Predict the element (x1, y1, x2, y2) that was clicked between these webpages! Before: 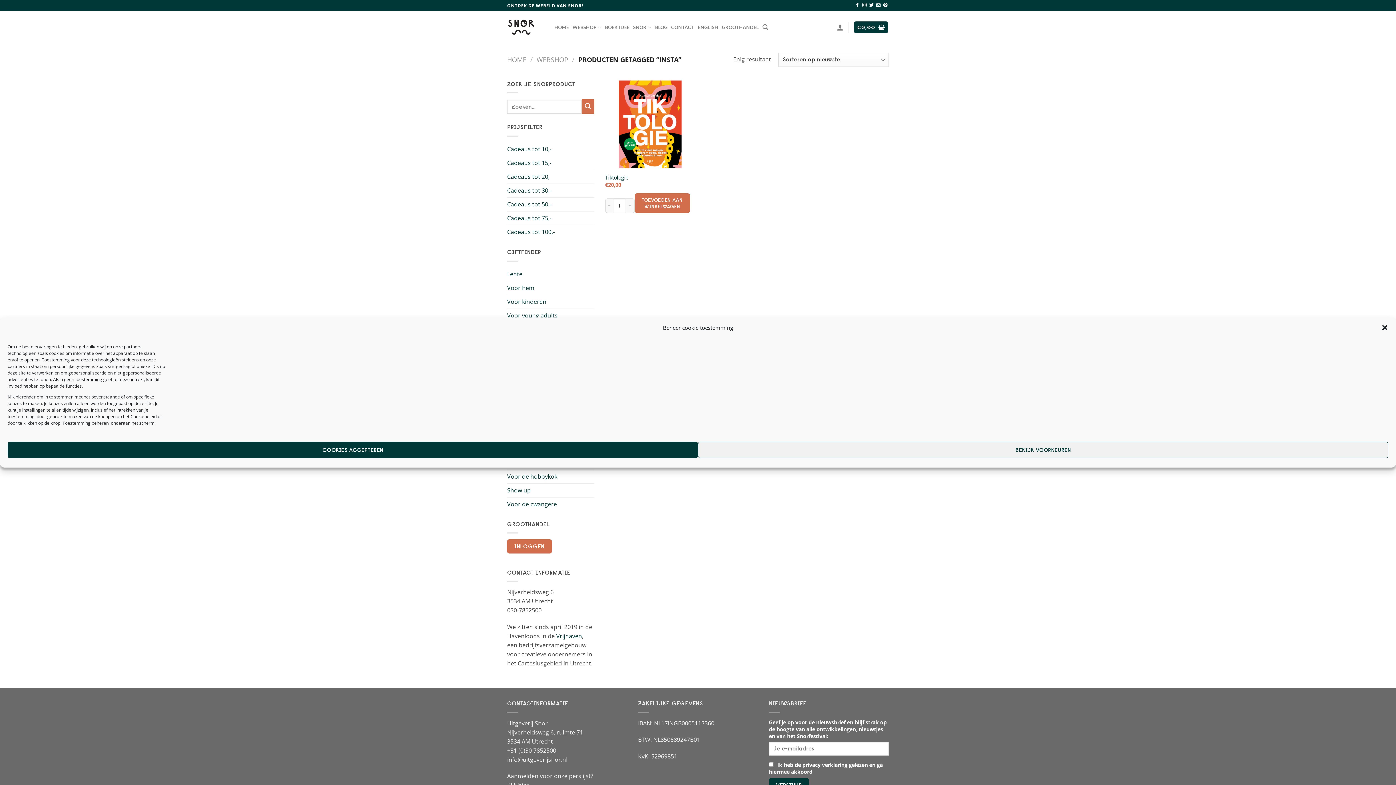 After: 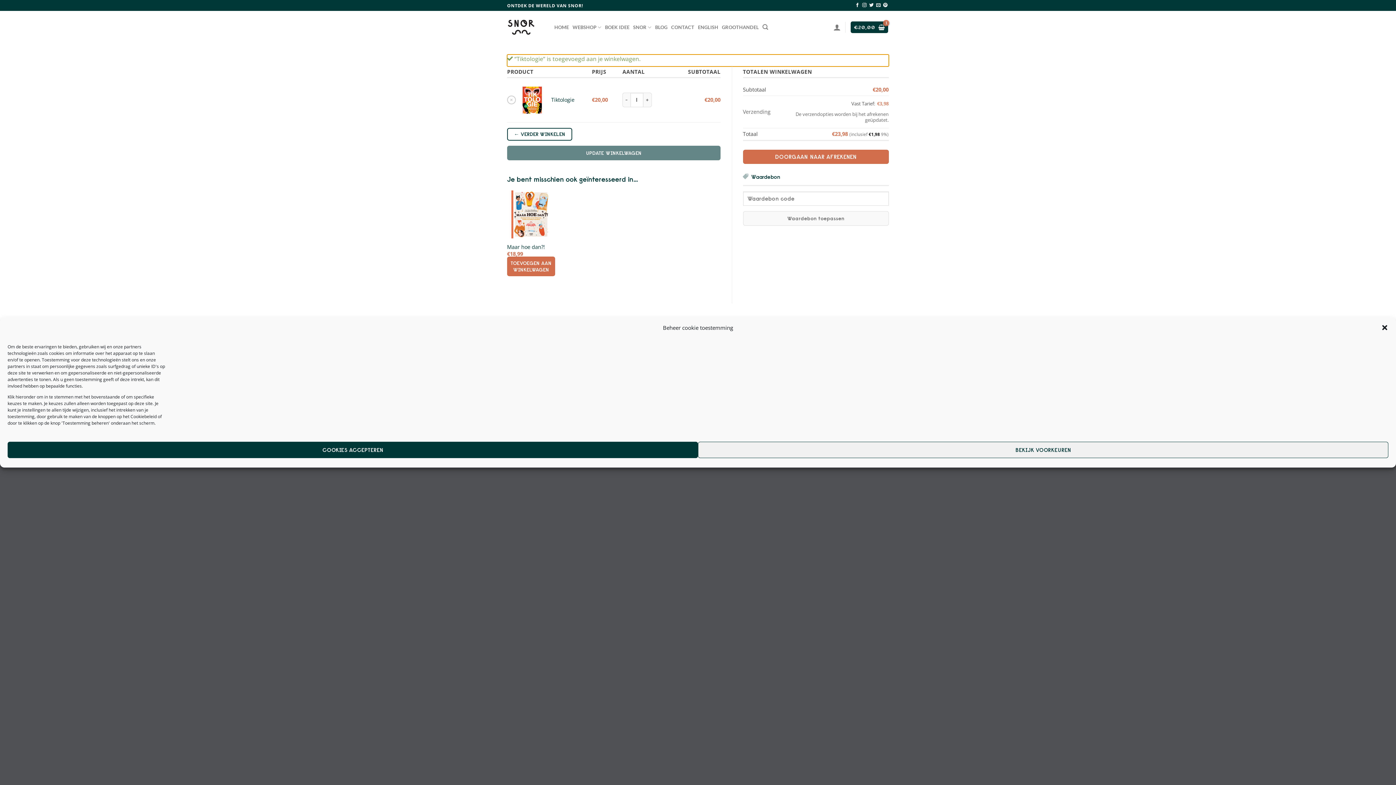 Action: label: TOEVOEGEN AAN WINKELWAGEN bbox: (634, 193, 690, 213)